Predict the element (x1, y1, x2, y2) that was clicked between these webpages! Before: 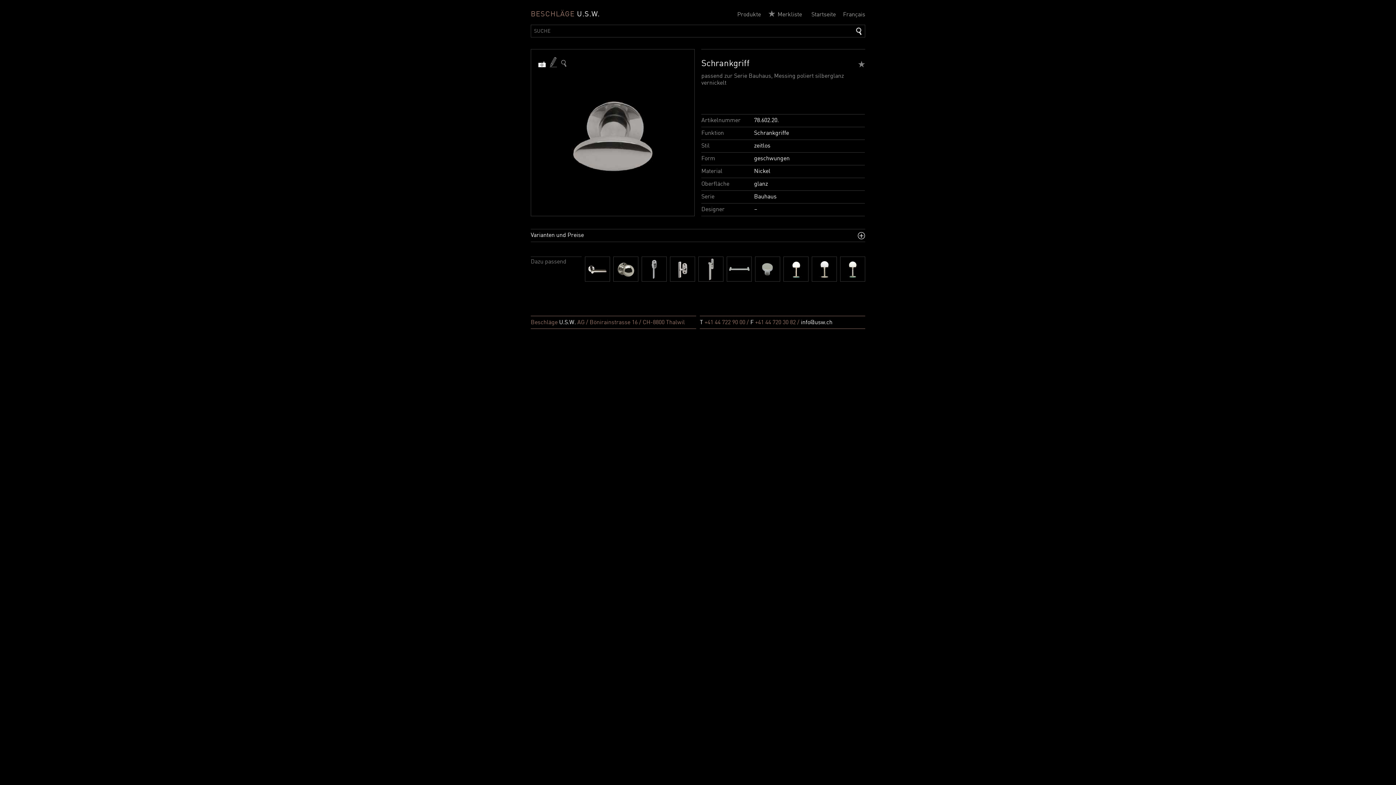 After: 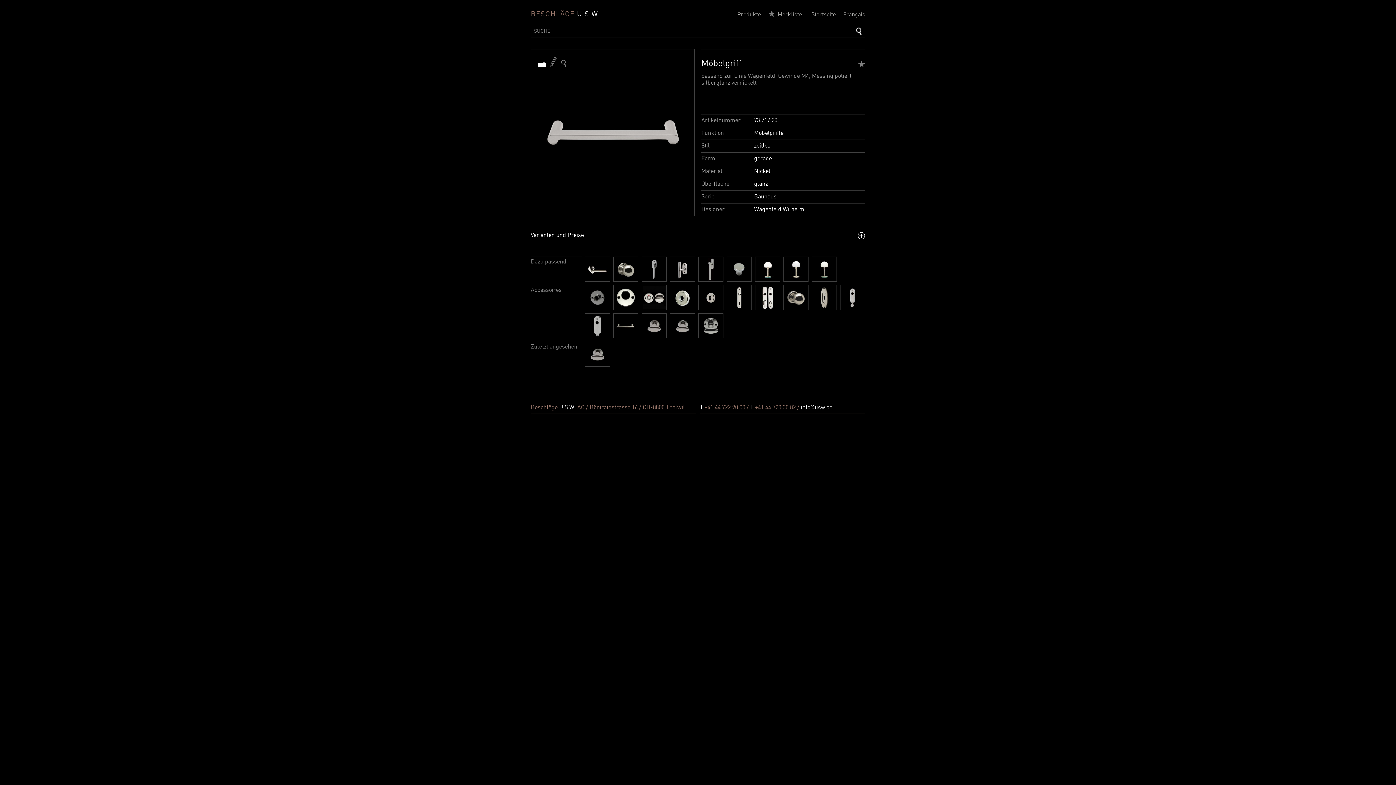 Action: bbox: (726, 256, 752, 281)